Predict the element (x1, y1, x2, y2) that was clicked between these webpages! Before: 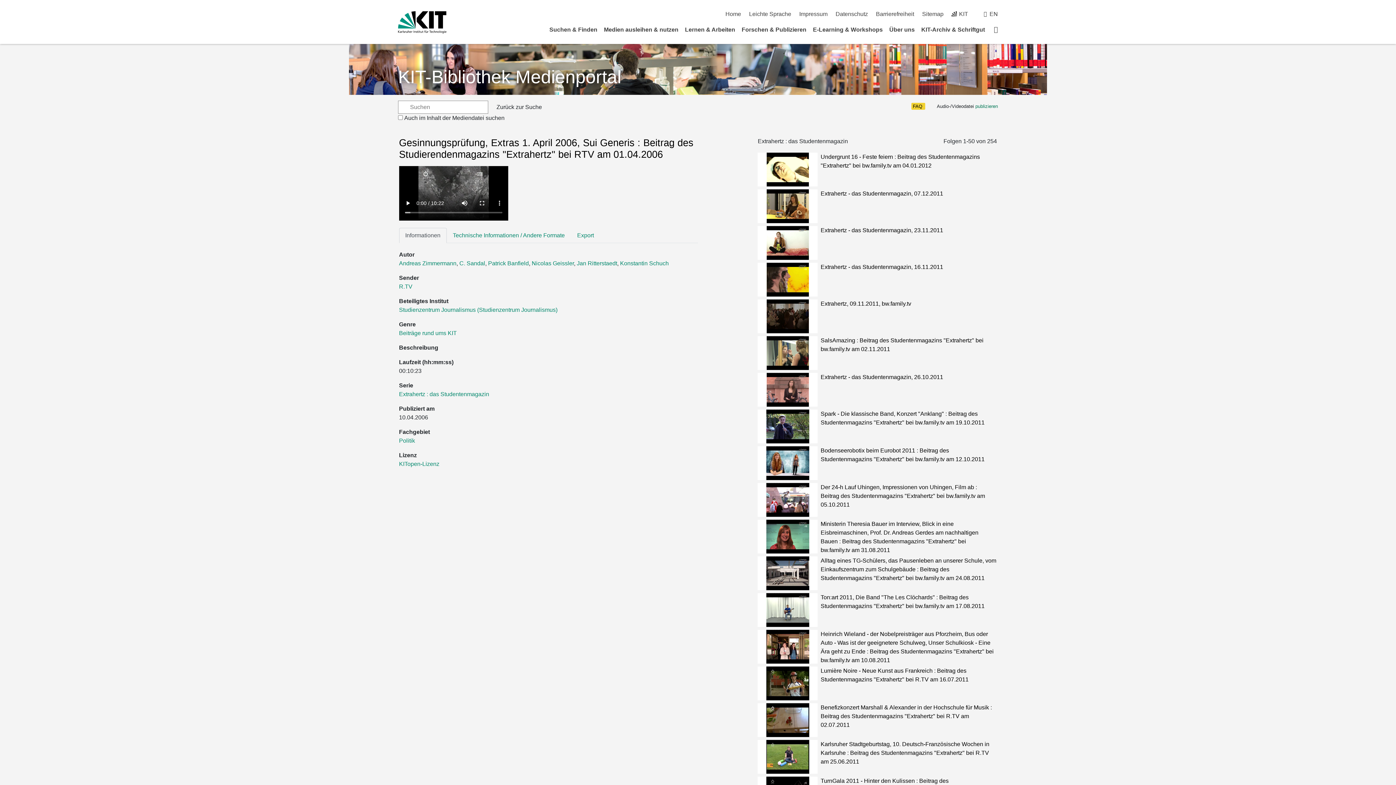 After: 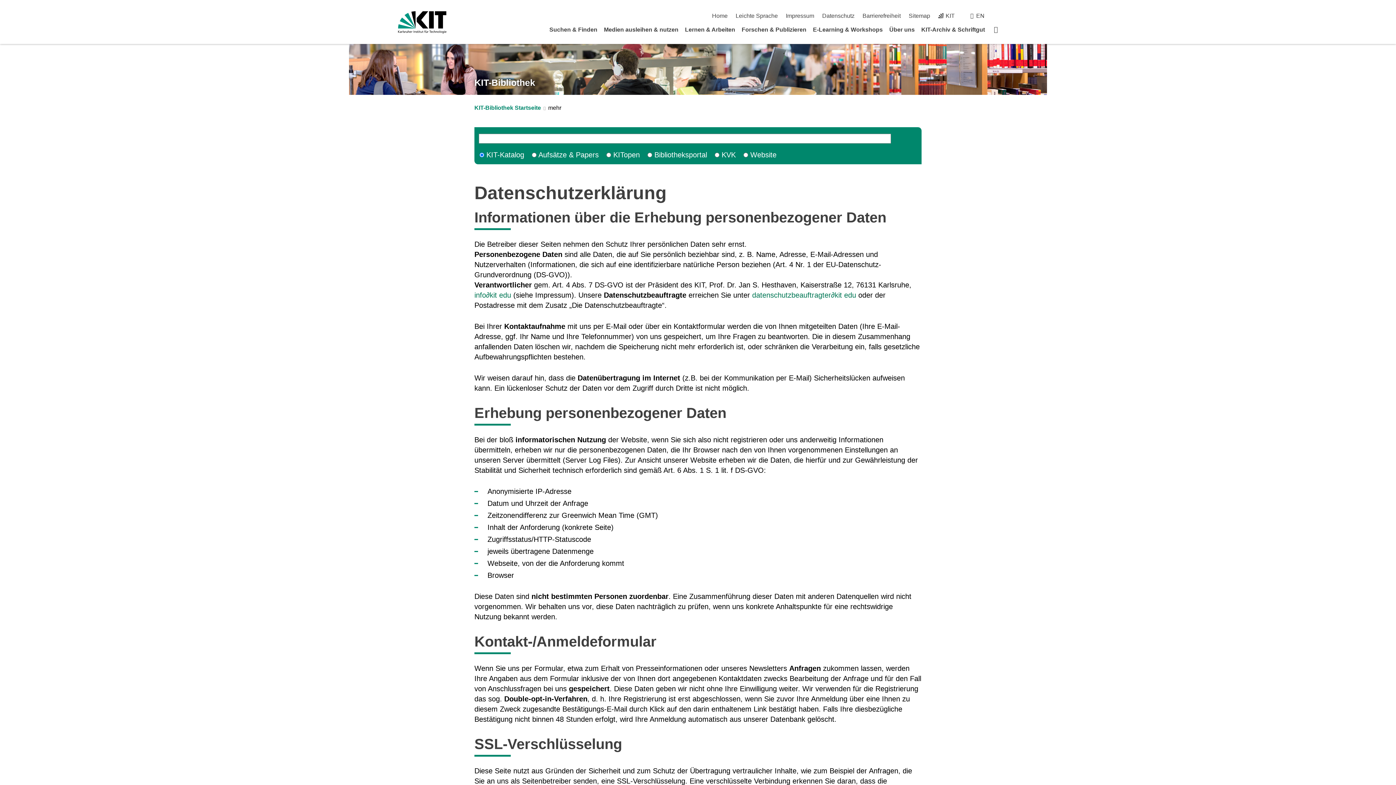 Action: label: Datenschutz bbox: (835, 10, 868, 17)